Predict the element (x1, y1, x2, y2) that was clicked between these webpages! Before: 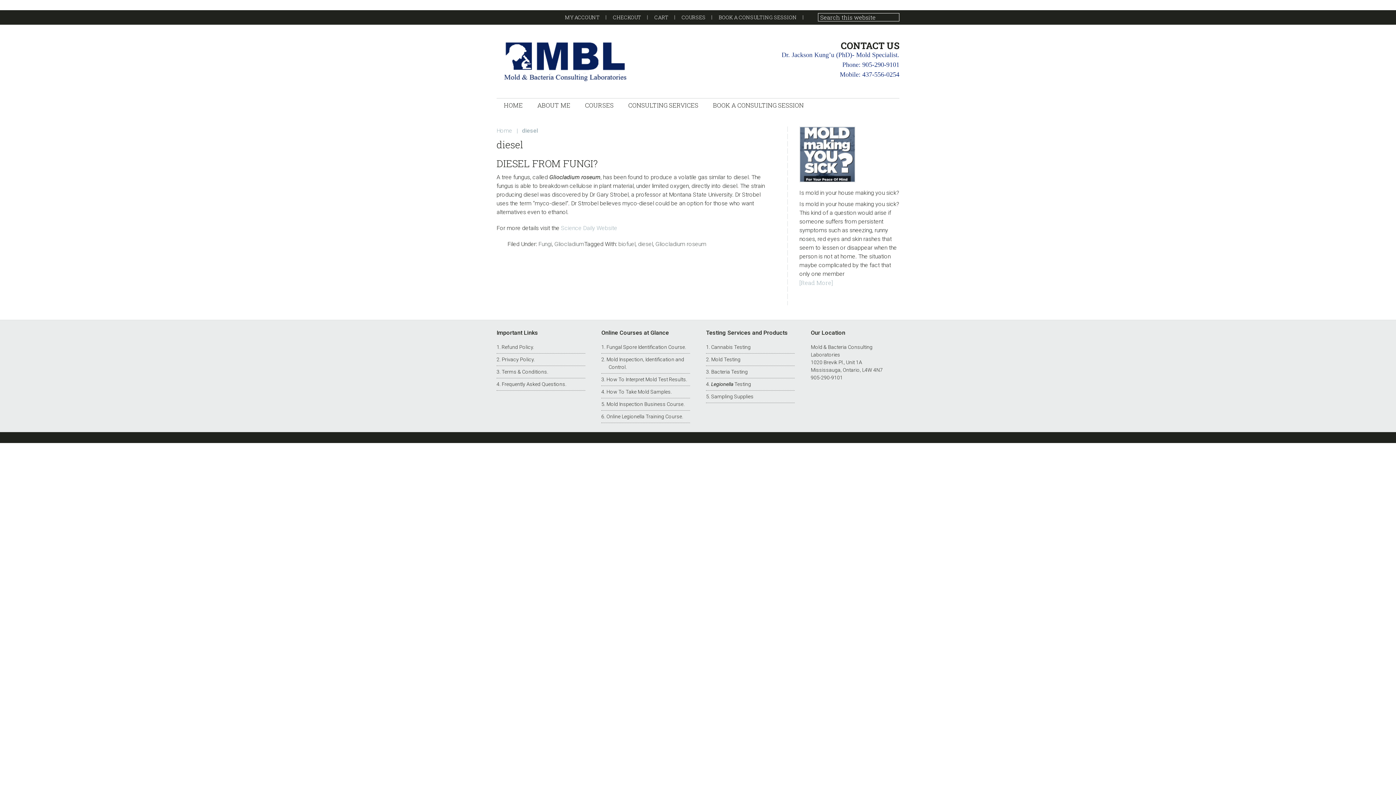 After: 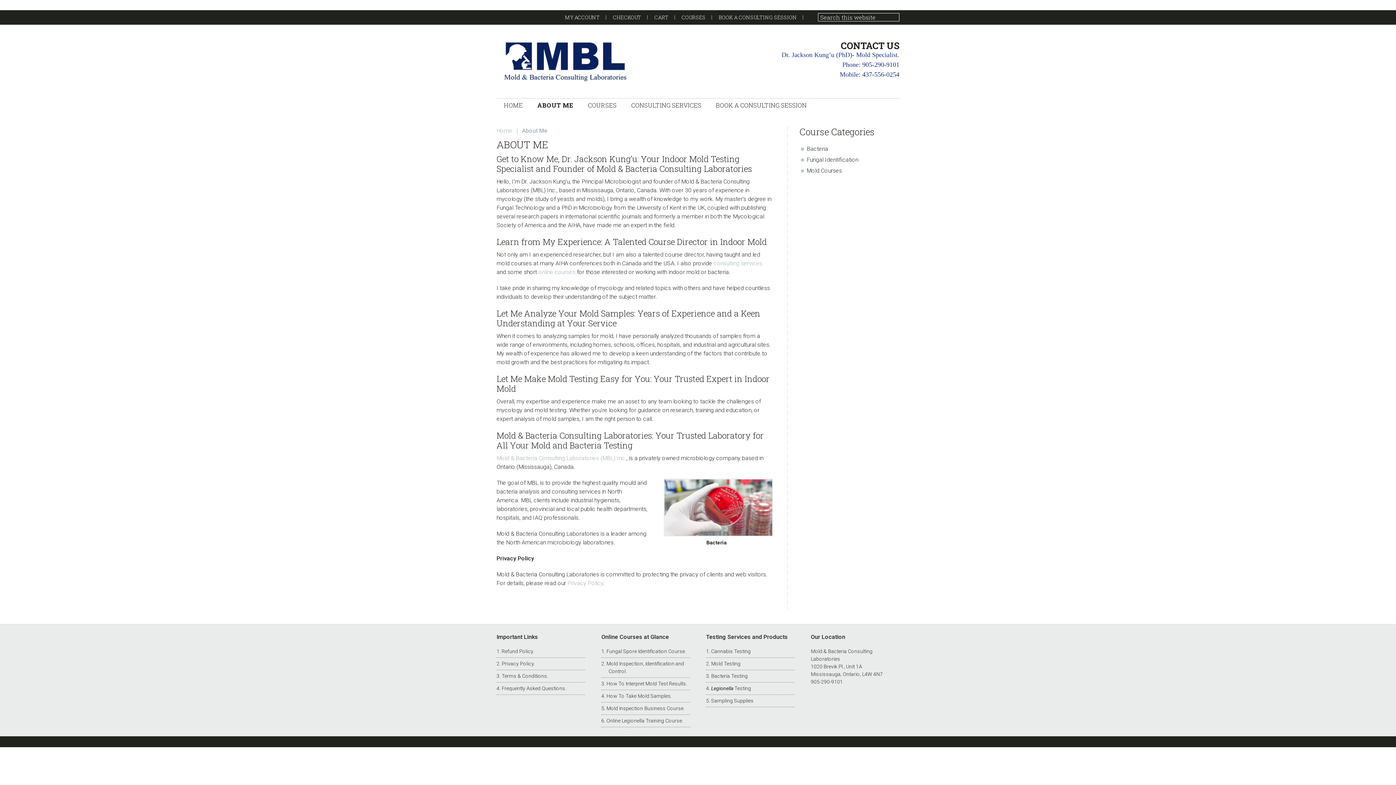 Action: label: ABOUT ME bbox: (530, 98, 577, 112)